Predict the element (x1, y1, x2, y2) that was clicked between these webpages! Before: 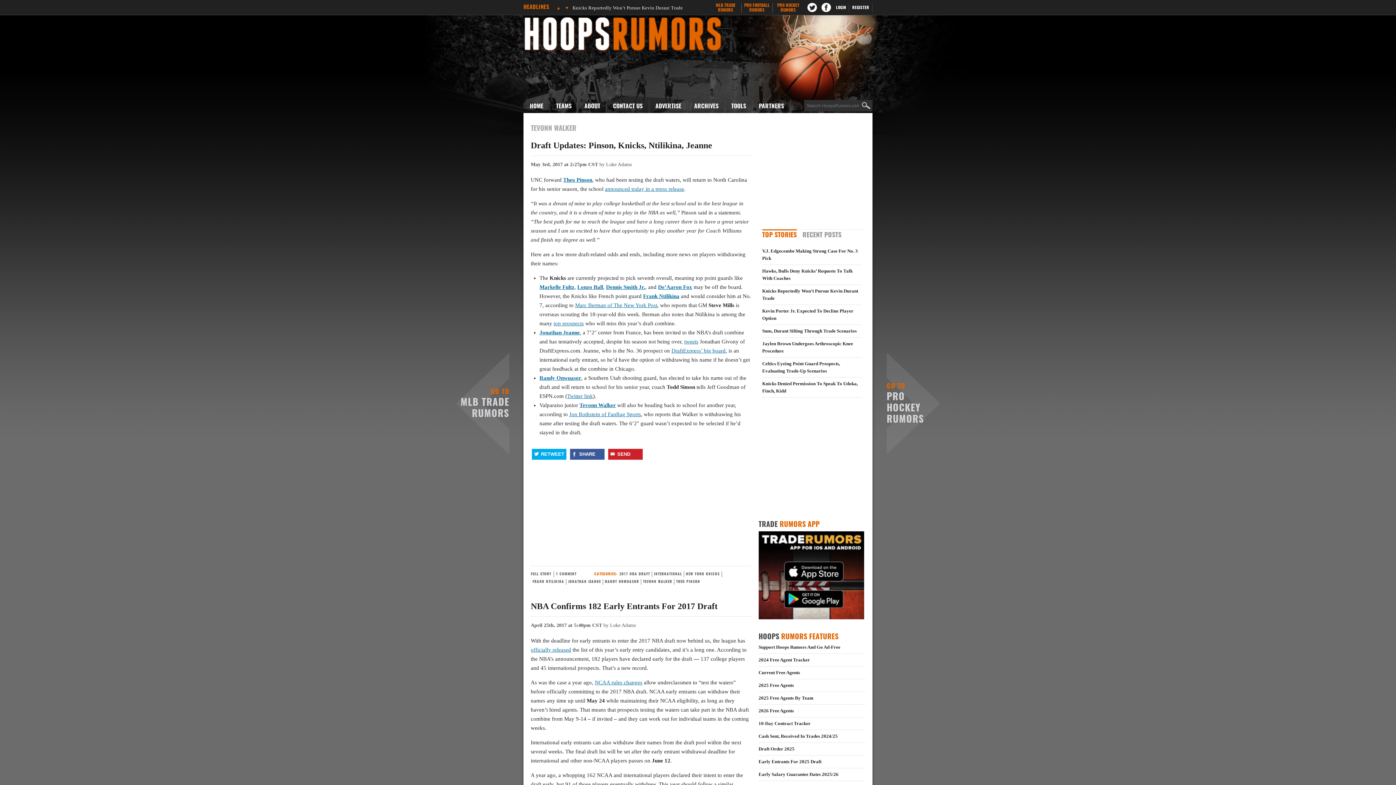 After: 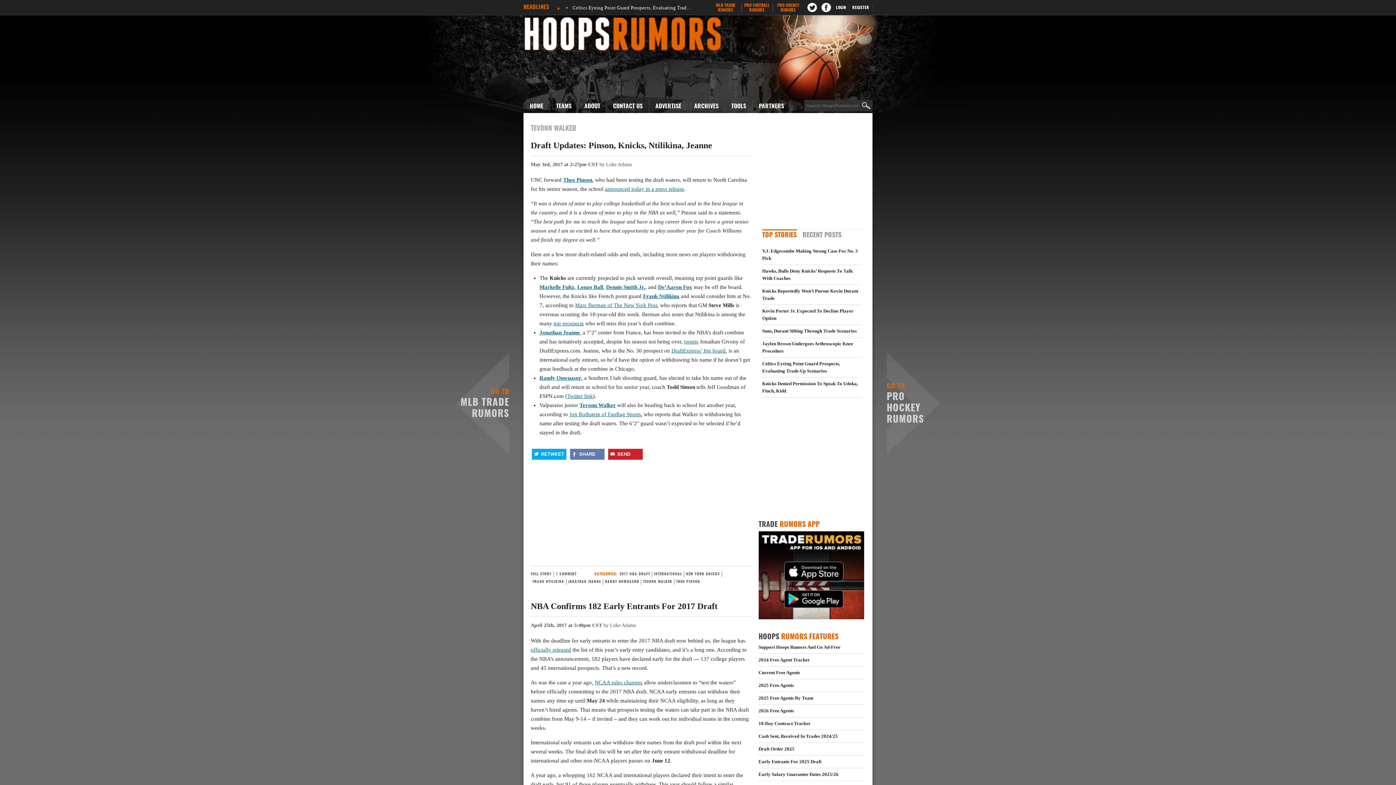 Action: label: SHARE bbox: (570, 449, 604, 460)